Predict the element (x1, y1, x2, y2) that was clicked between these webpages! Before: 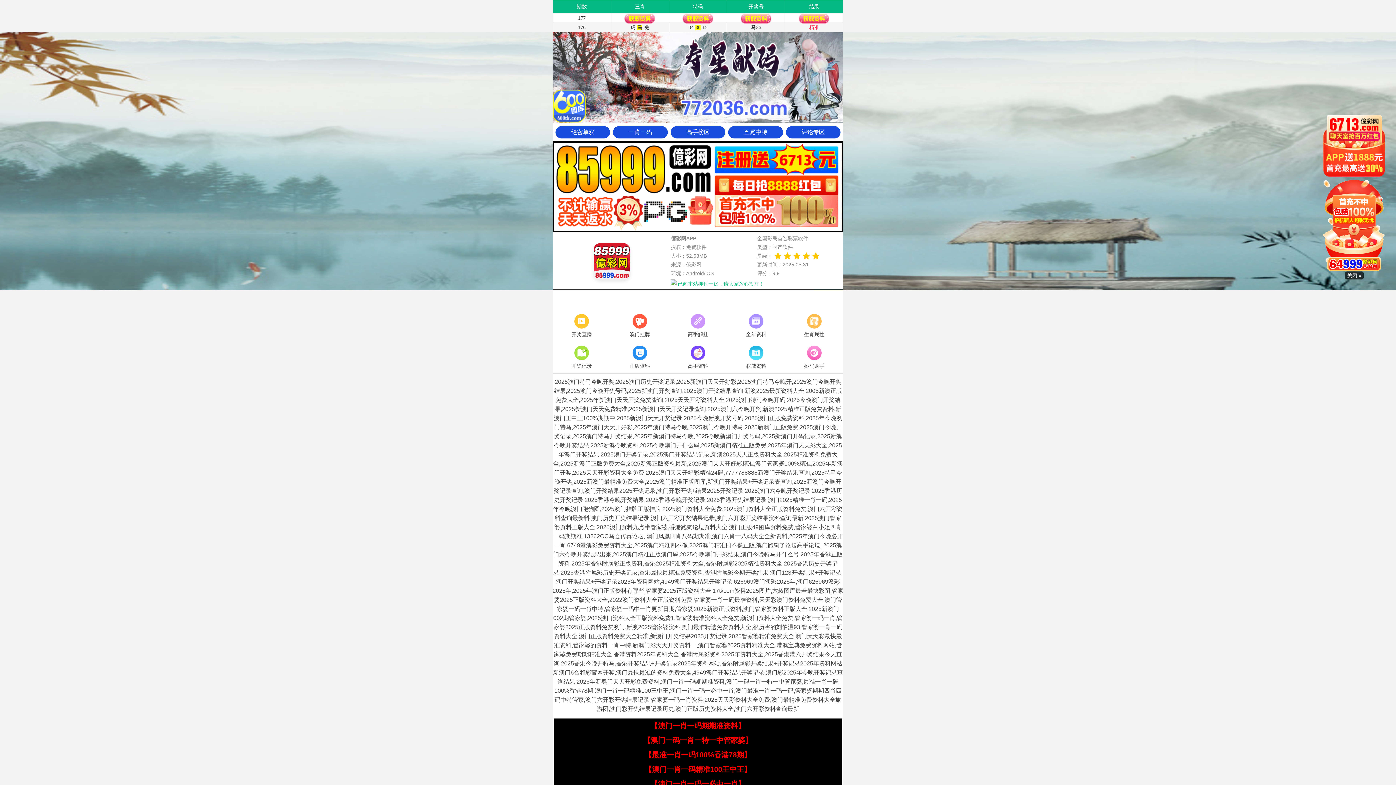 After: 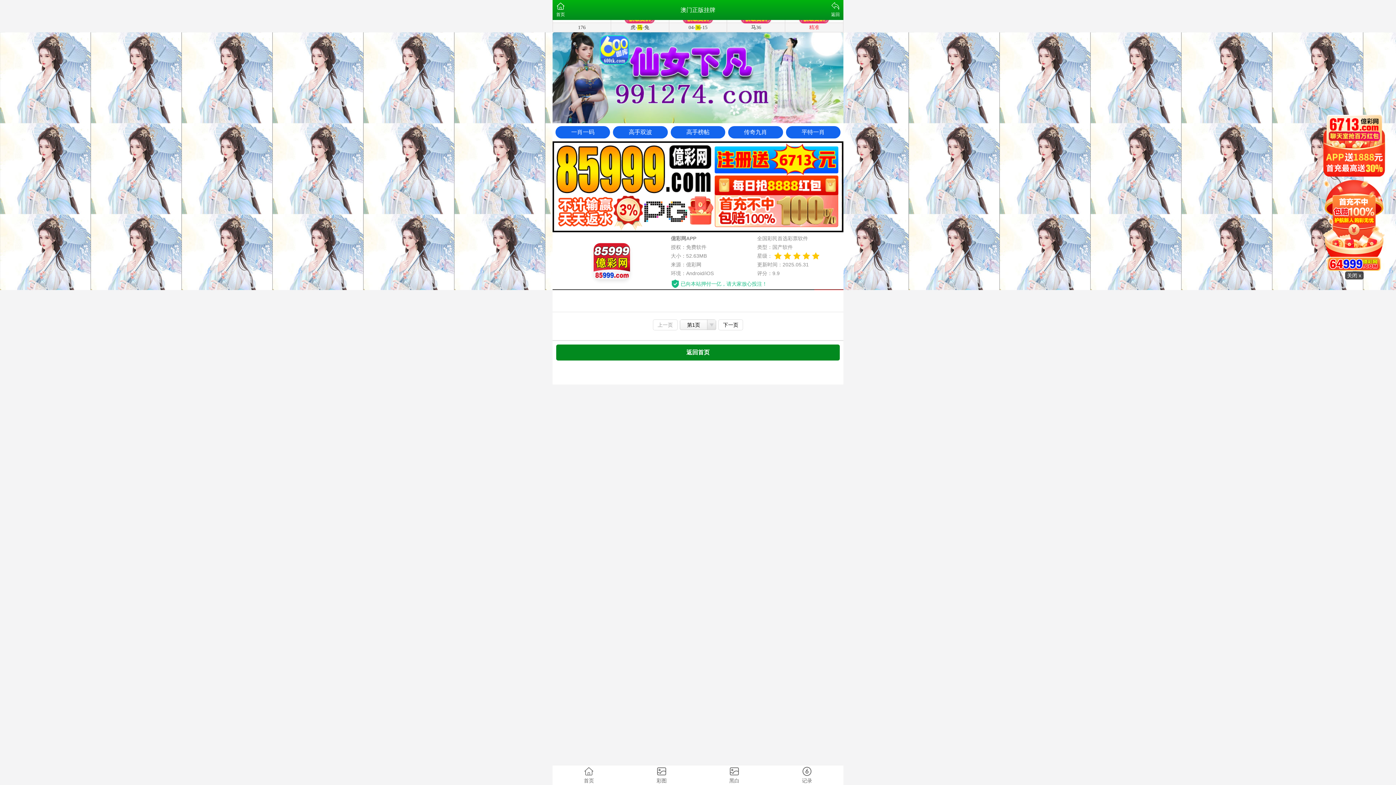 Action: label: 澳门挂牌 bbox: (610, 312, 669, 339)